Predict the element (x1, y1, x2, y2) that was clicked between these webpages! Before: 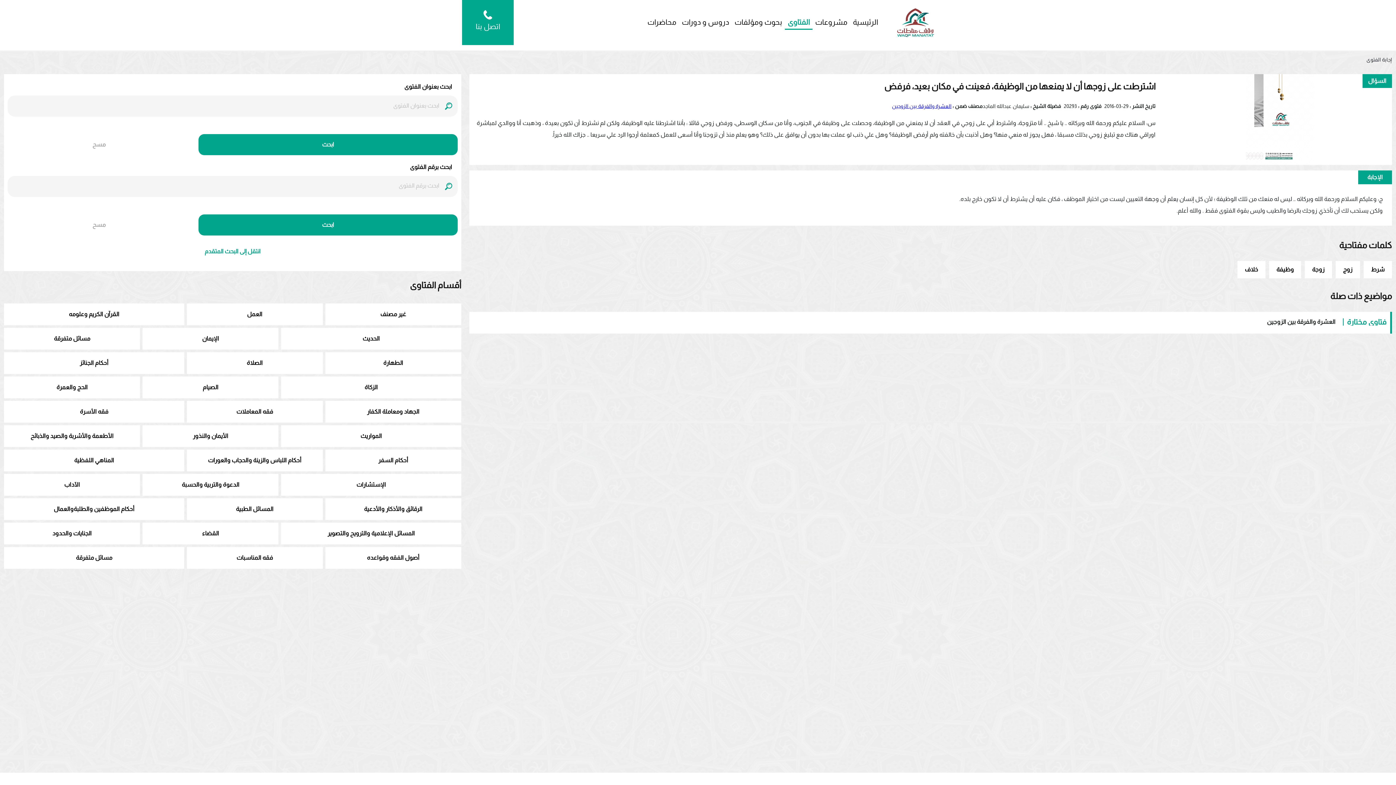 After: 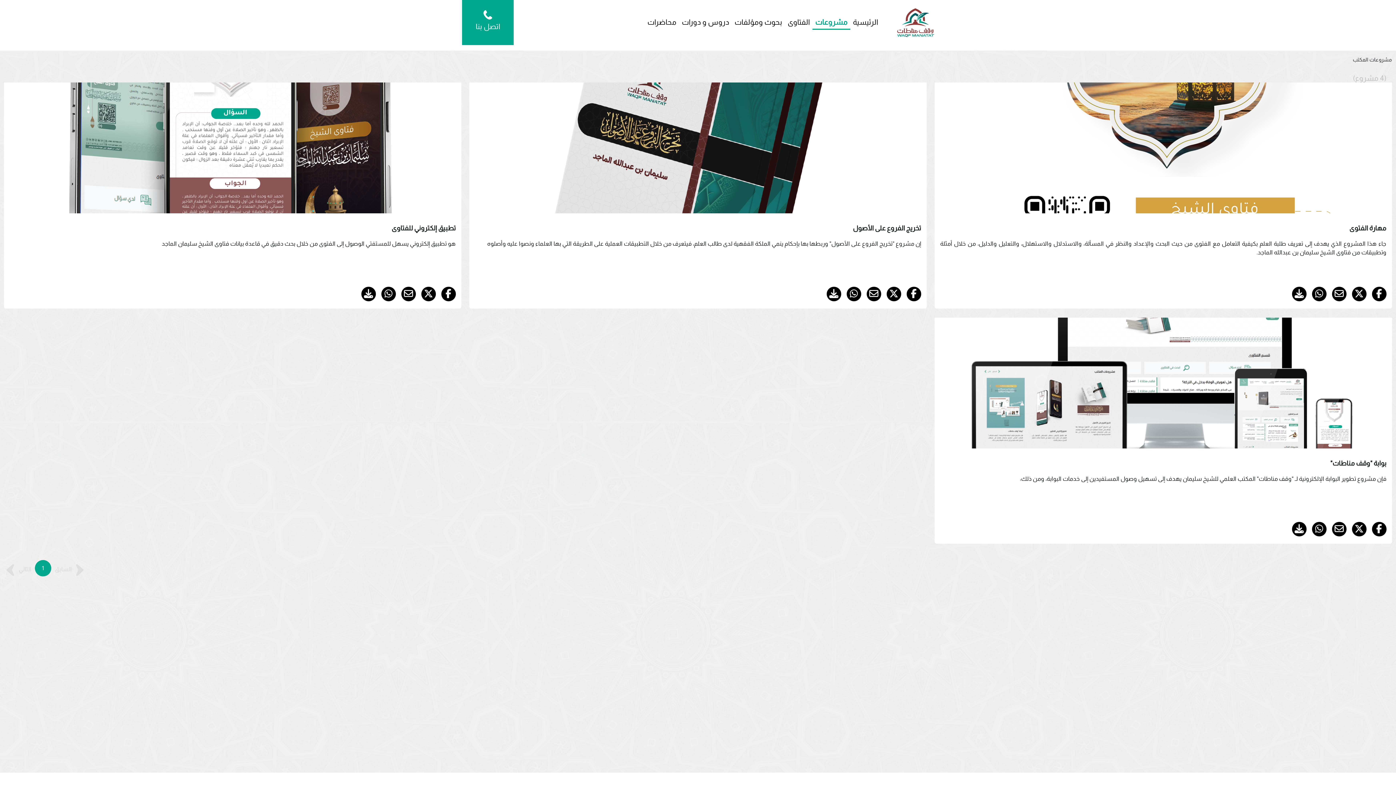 Action: label: مشروعات bbox: (812, 15, 850, 28)